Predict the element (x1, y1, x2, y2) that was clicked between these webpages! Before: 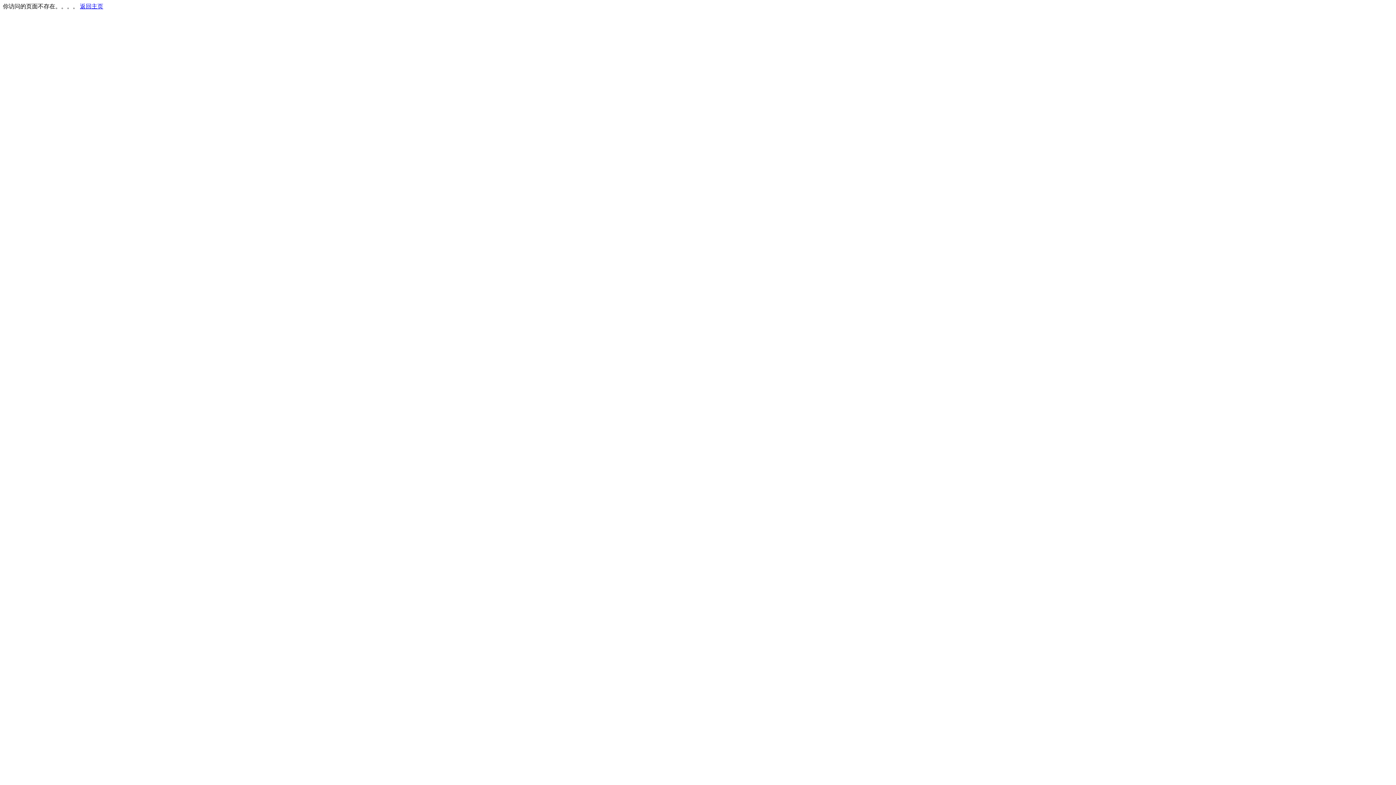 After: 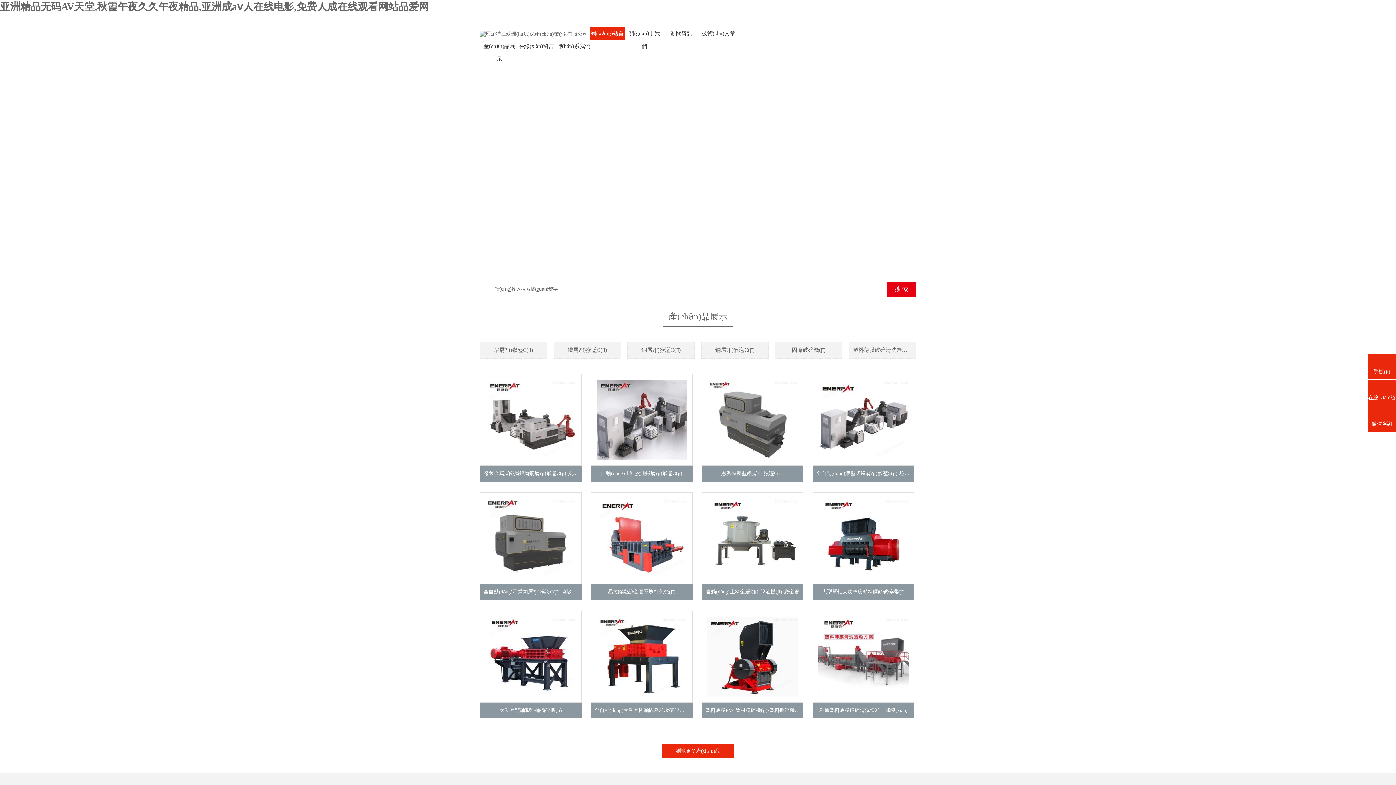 Action: label: 返回主页 bbox: (80, 3, 103, 9)